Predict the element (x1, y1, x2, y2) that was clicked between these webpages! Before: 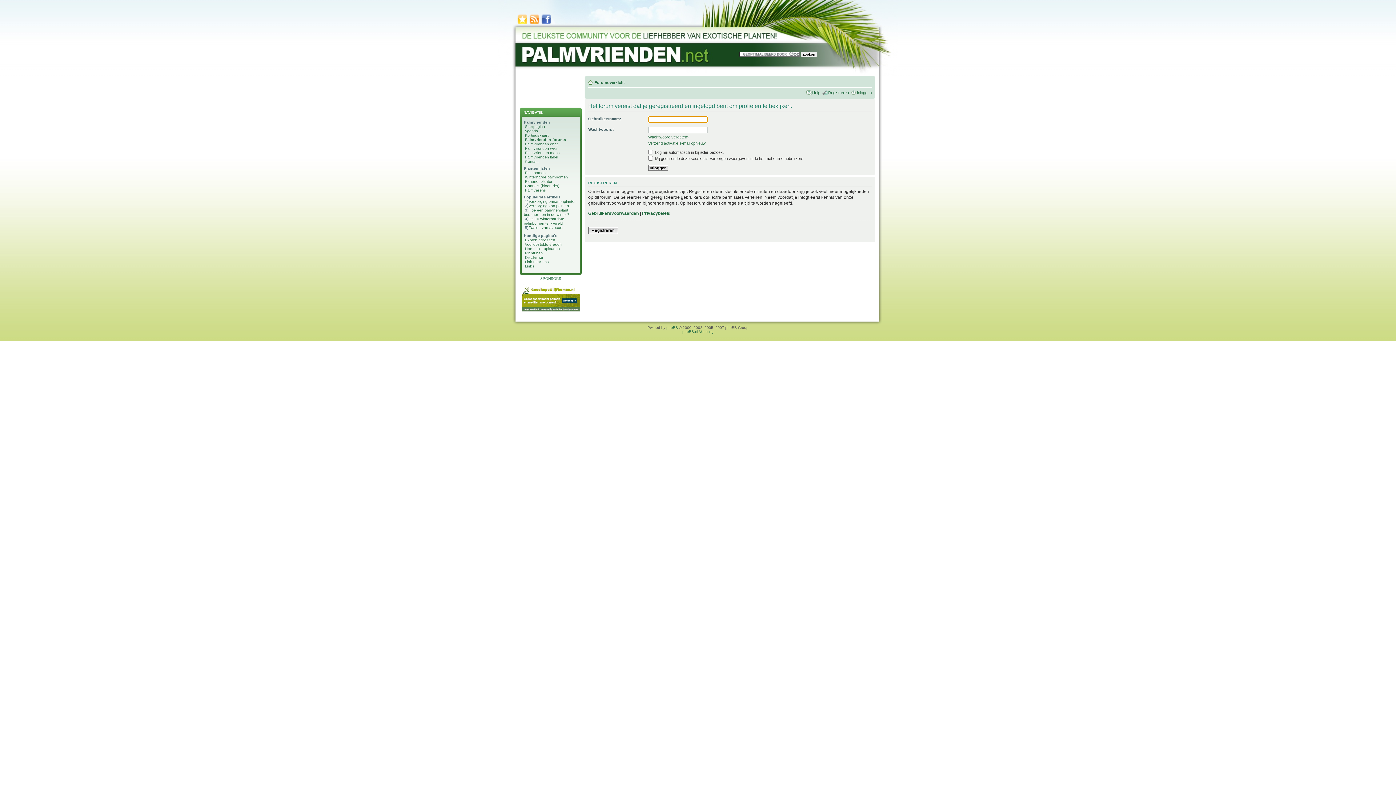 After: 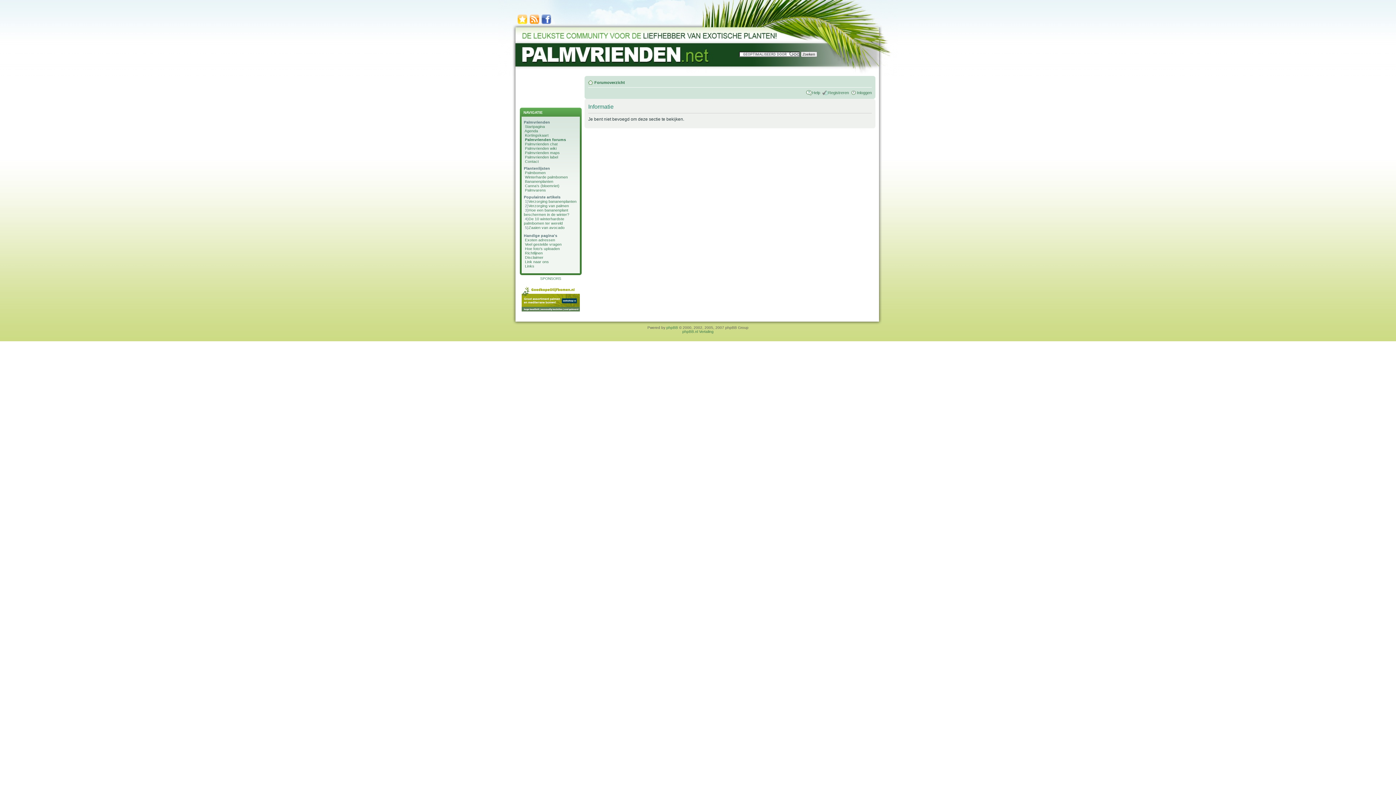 Action: label: Palmvrienden chat bbox: (525, 141, 557, 146)